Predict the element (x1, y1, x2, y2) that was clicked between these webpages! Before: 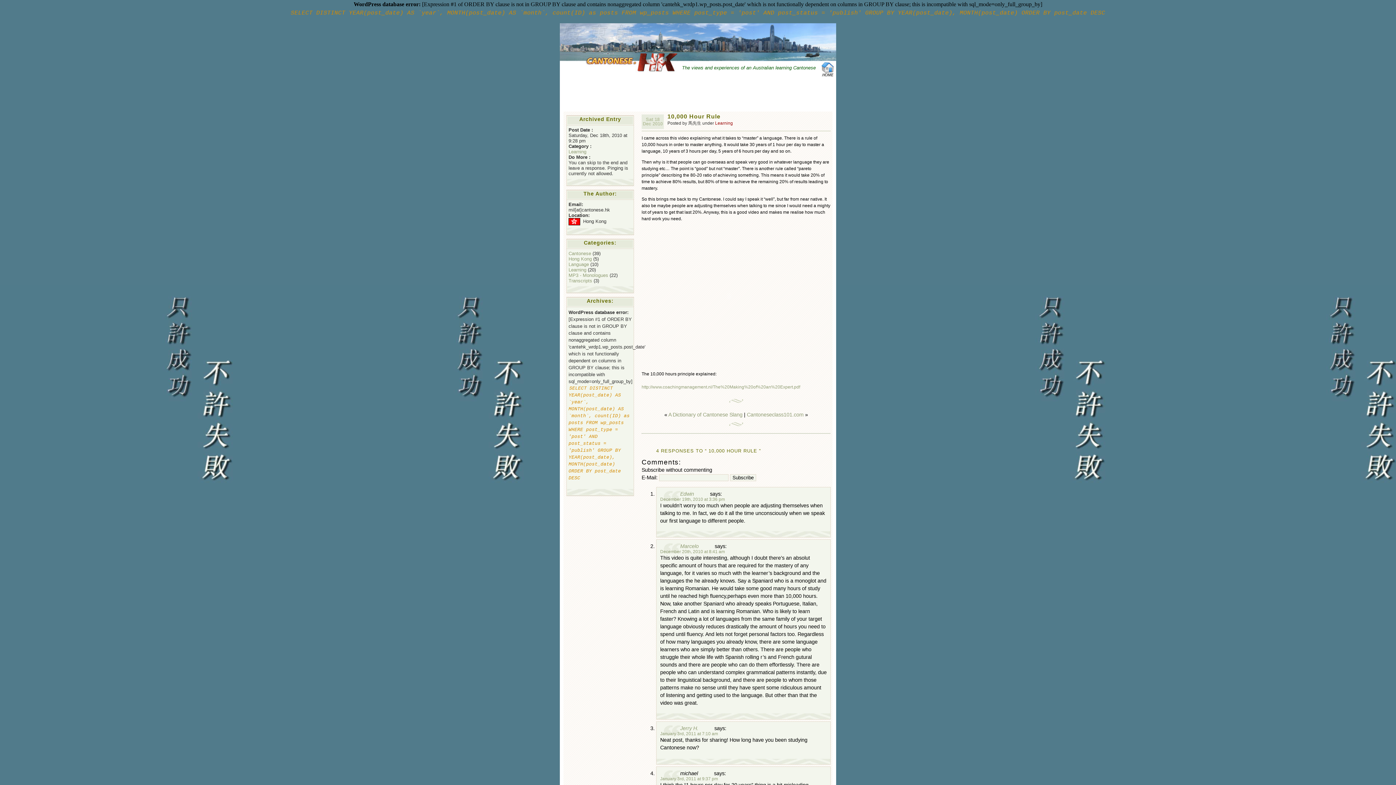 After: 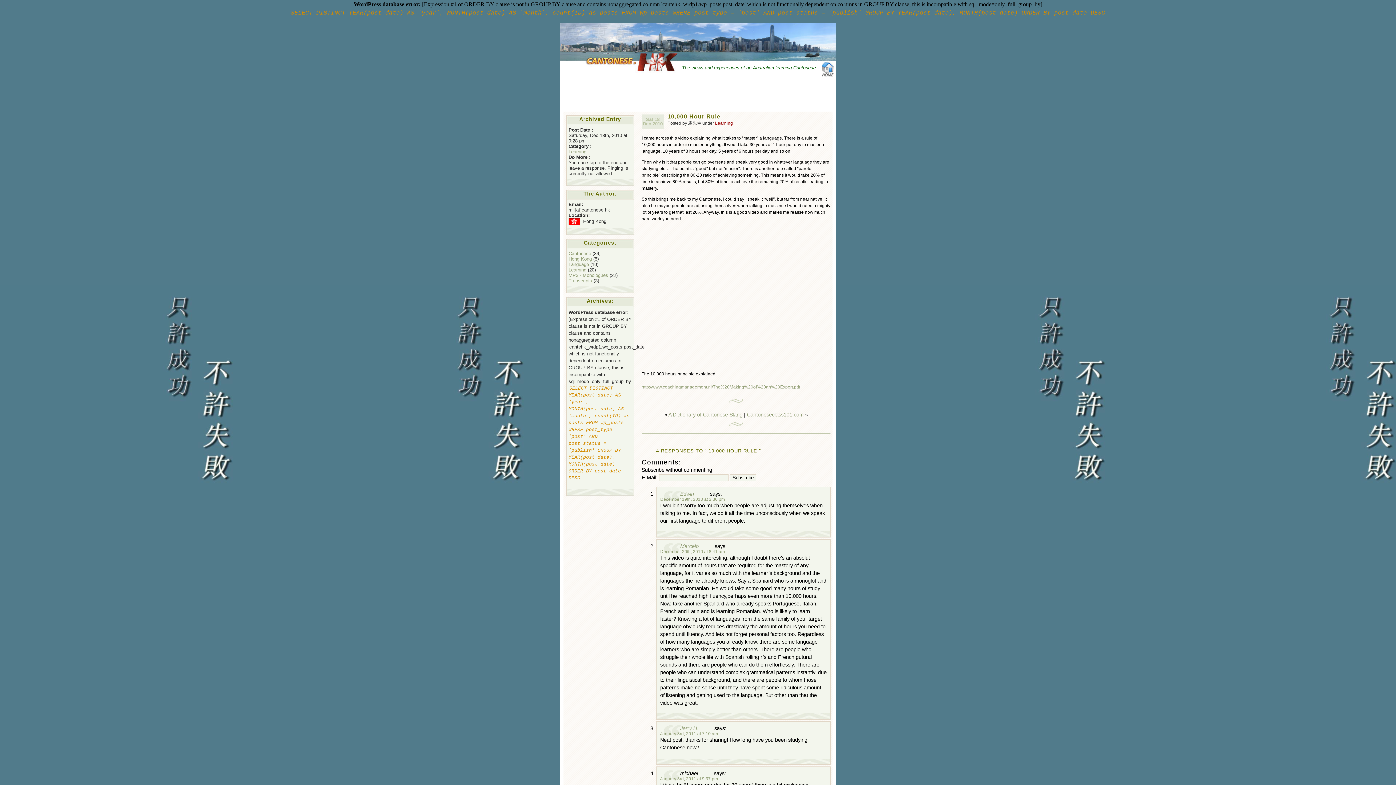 Action: label: 10,000 Hour Rule bbox: (667, 113, 720, 119)